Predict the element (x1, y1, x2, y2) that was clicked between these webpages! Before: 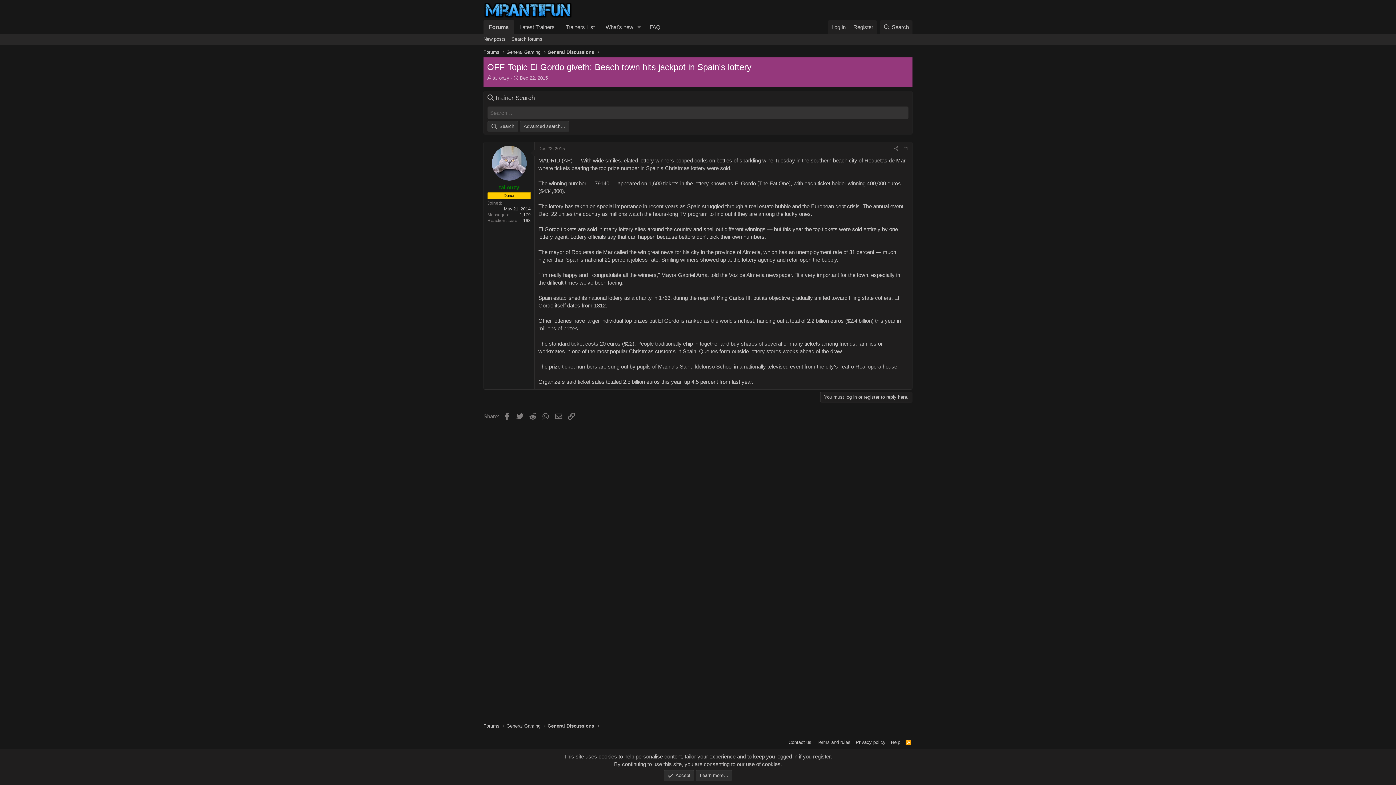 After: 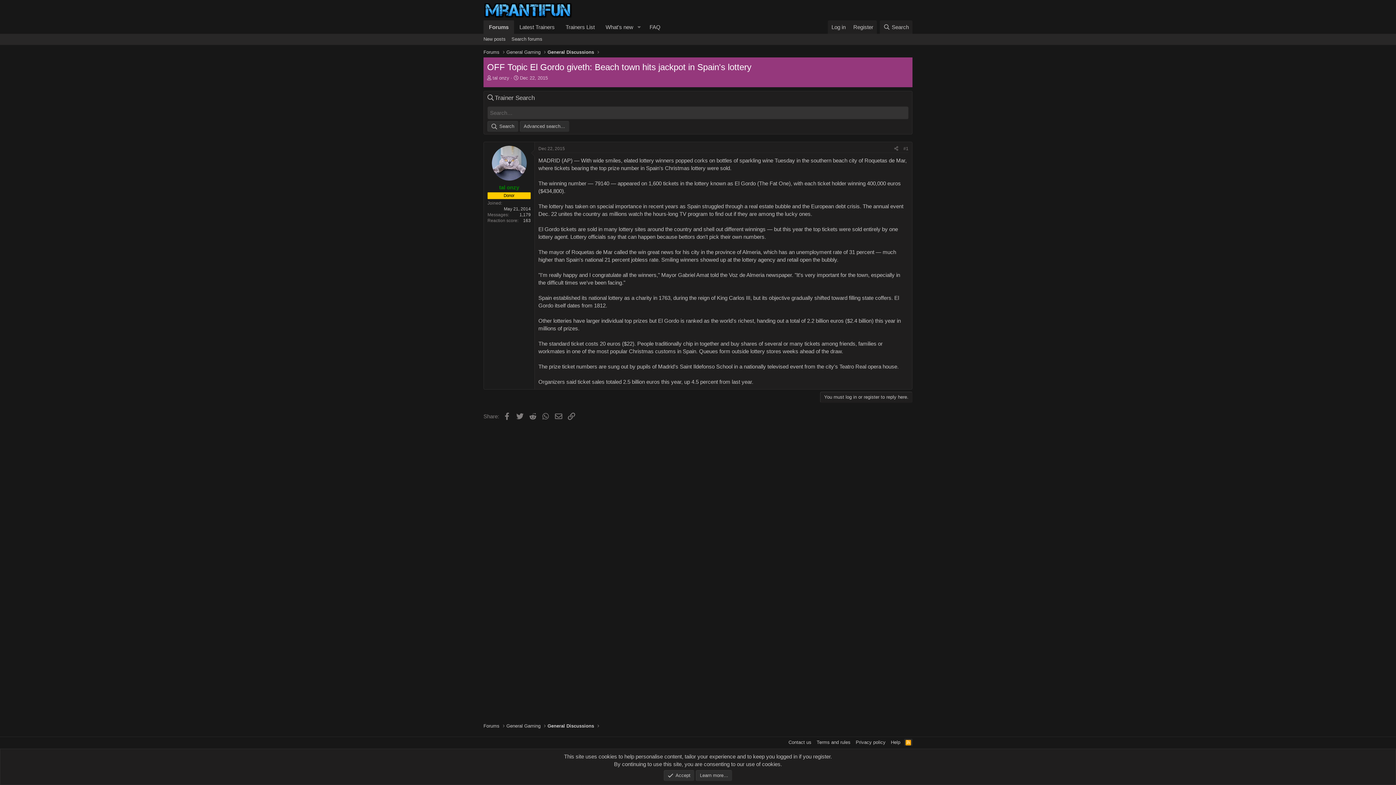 Action: bbox: (904, 739, 912, 746) label: RSS